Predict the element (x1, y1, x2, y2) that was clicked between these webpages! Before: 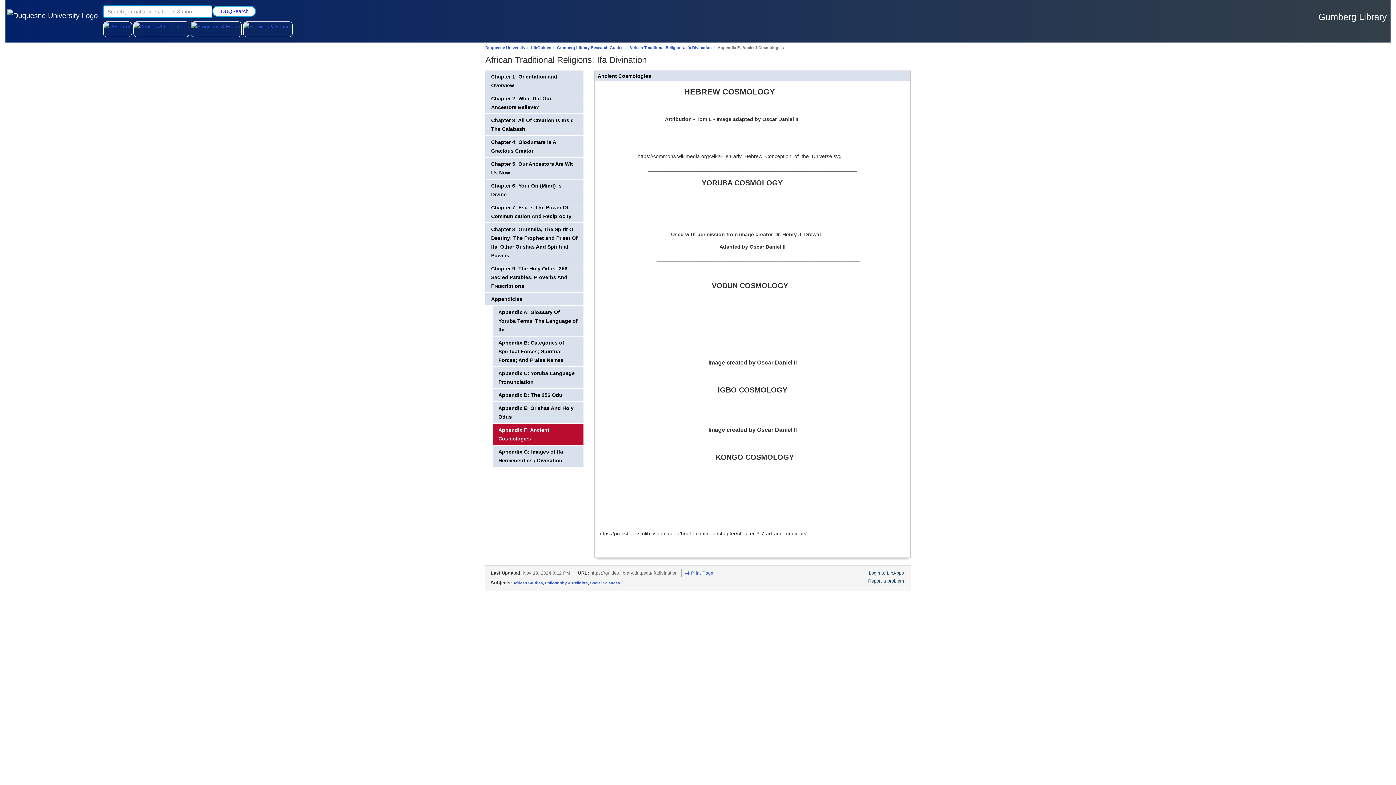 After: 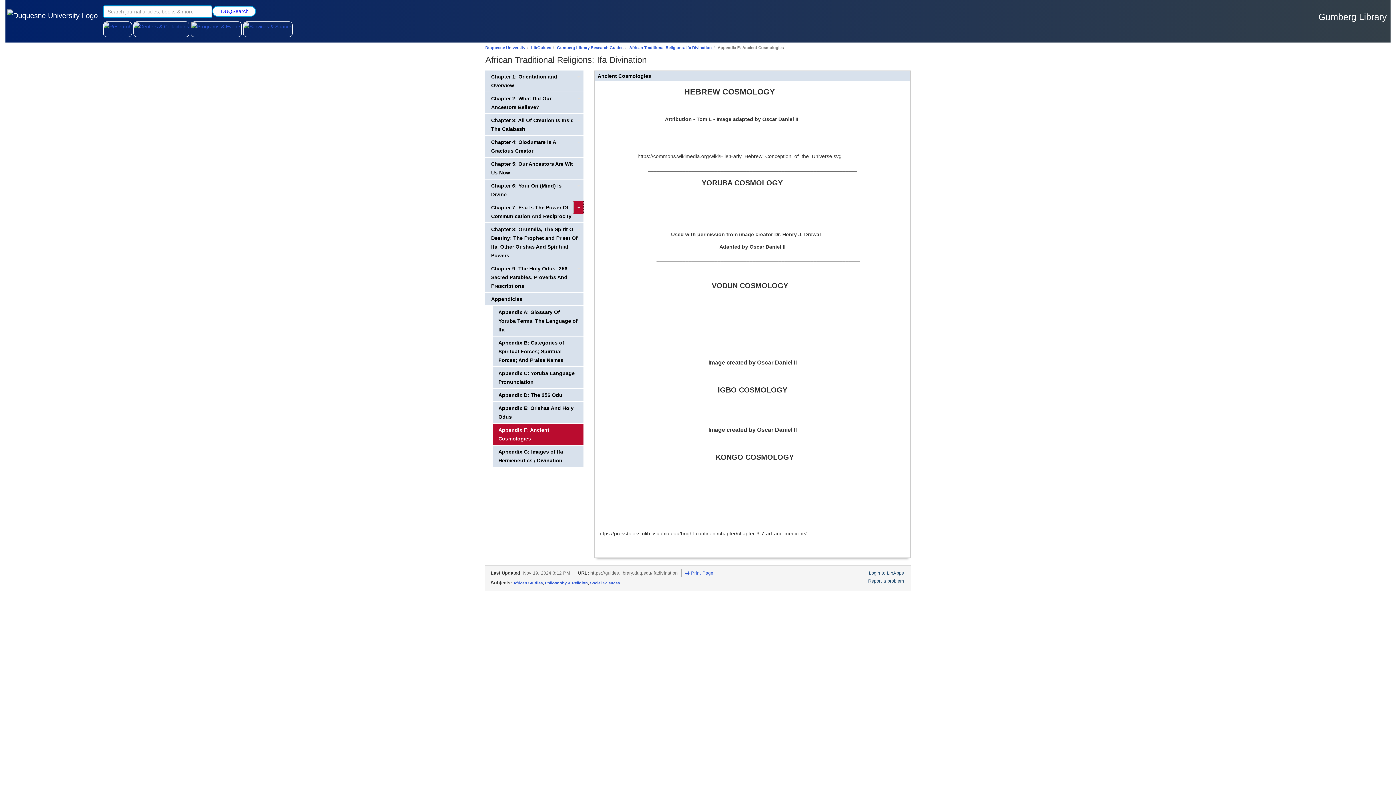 Action: bbox: (573, 201, 583, 213) label: Toggle Dropdown